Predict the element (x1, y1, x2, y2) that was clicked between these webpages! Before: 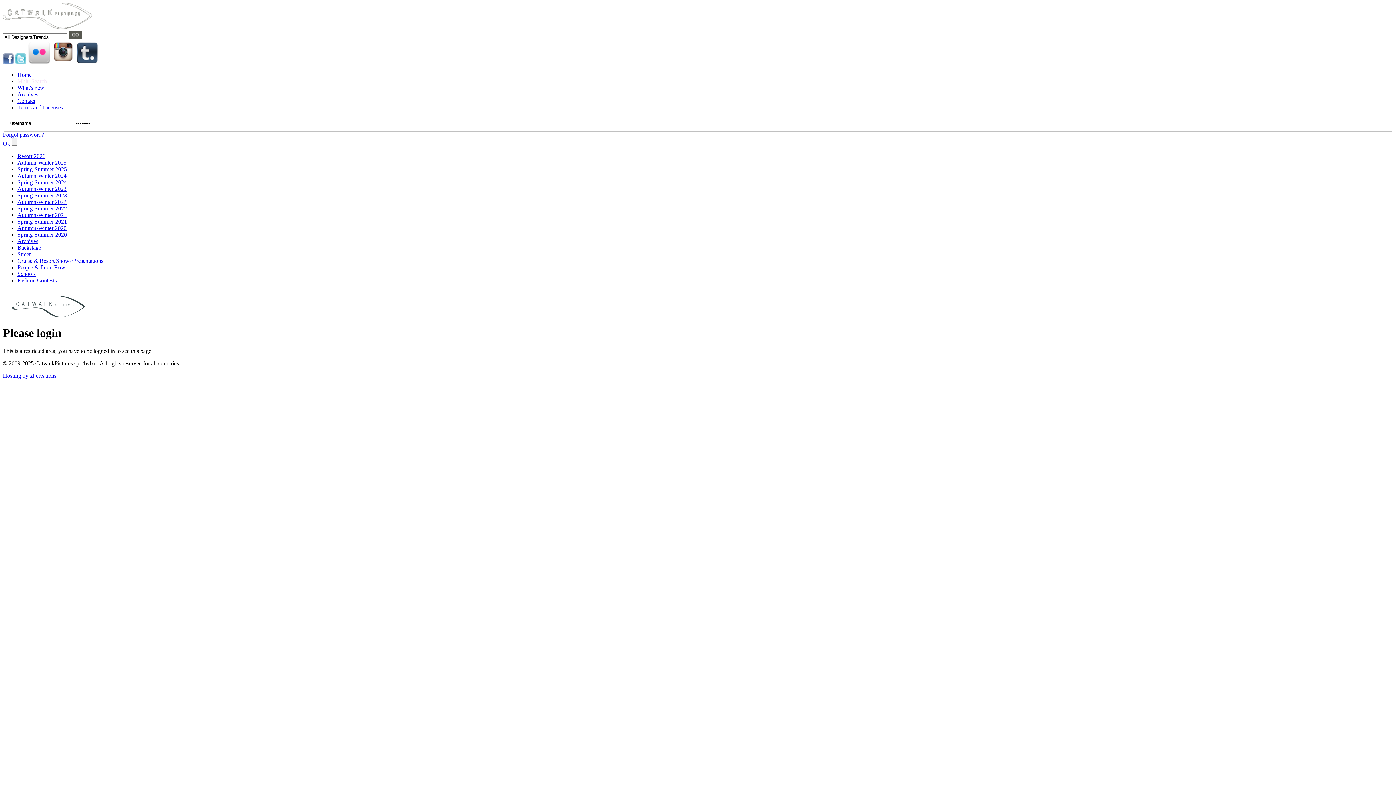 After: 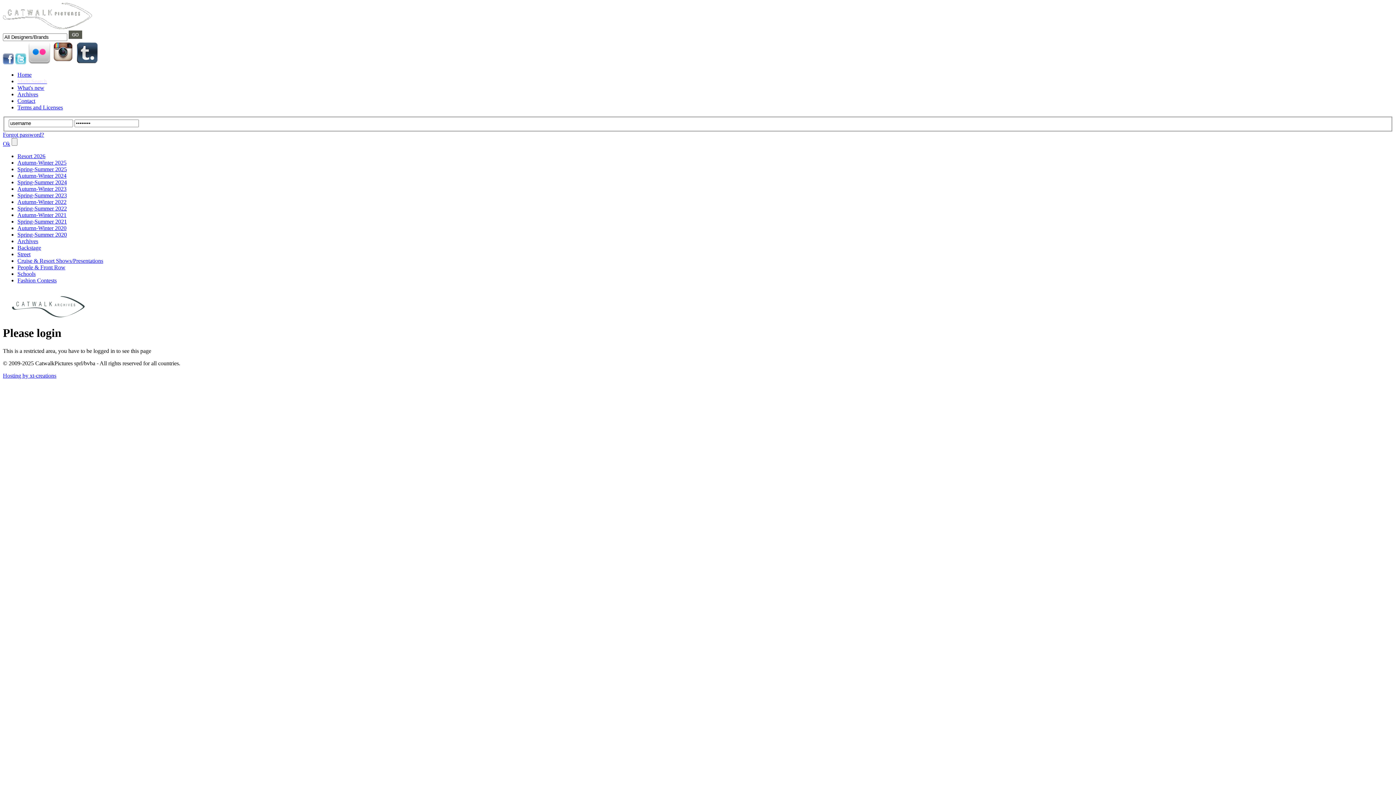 Action: bbox: (17, 205, 66, 211) label: Spring-Summer 2022